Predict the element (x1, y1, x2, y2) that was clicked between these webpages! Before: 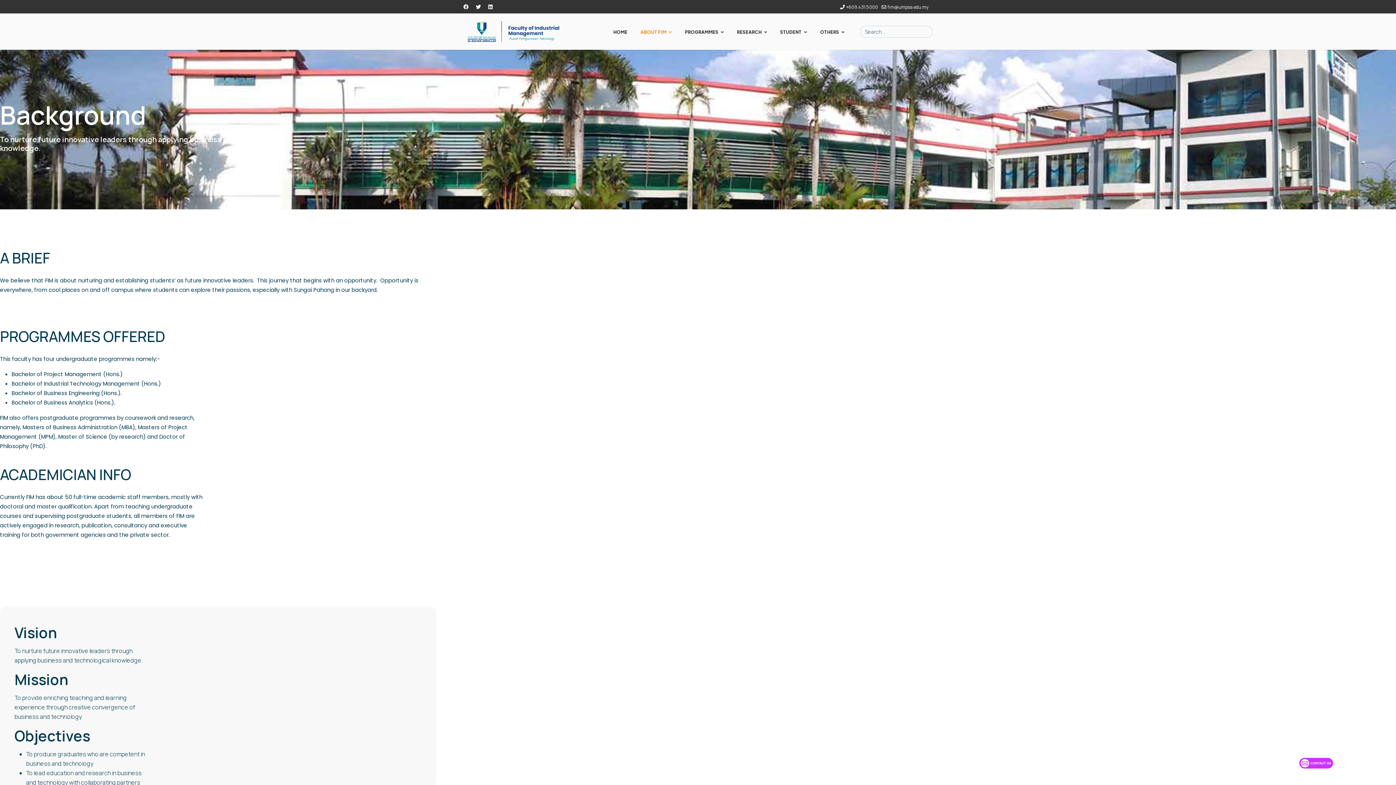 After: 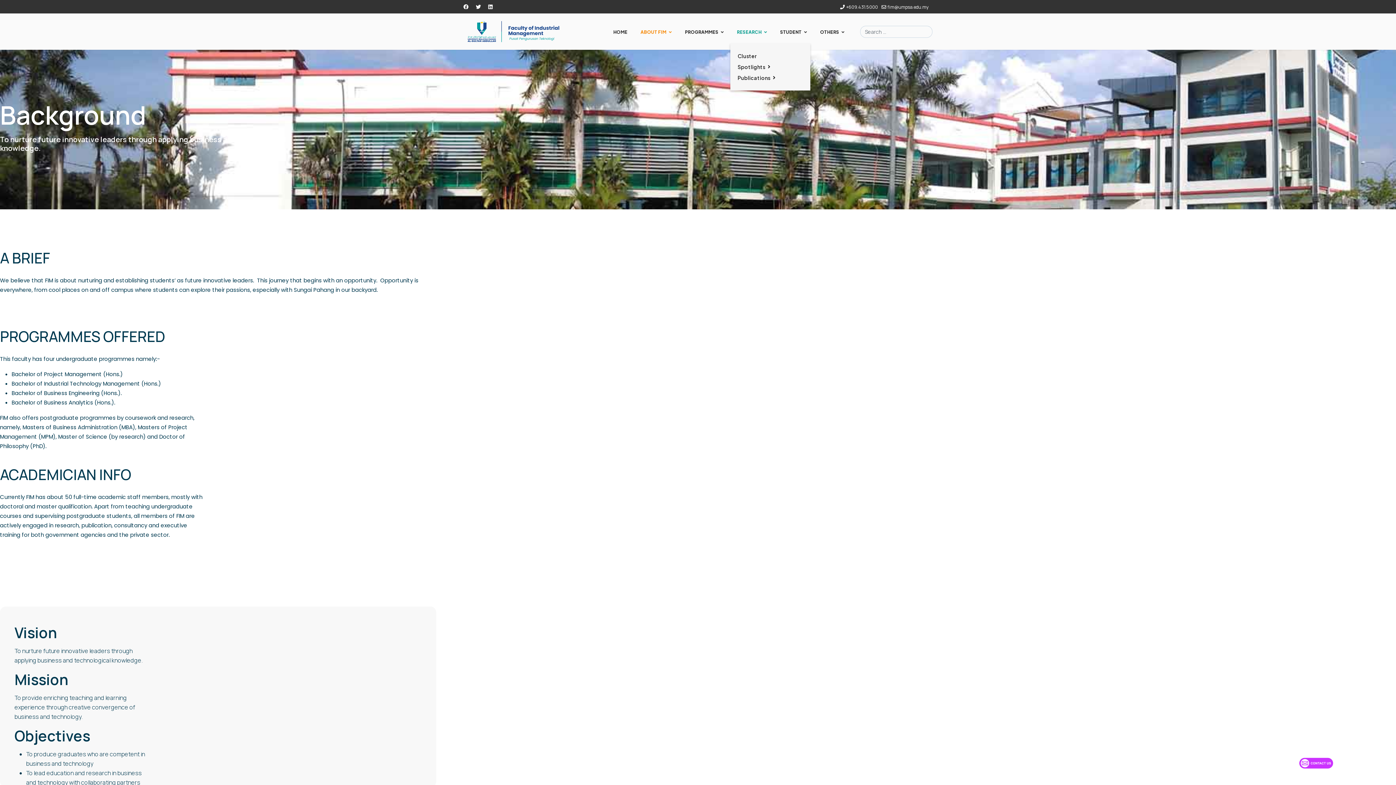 Action: bbox: (730, 30, 773, 34) label: RESEARCH